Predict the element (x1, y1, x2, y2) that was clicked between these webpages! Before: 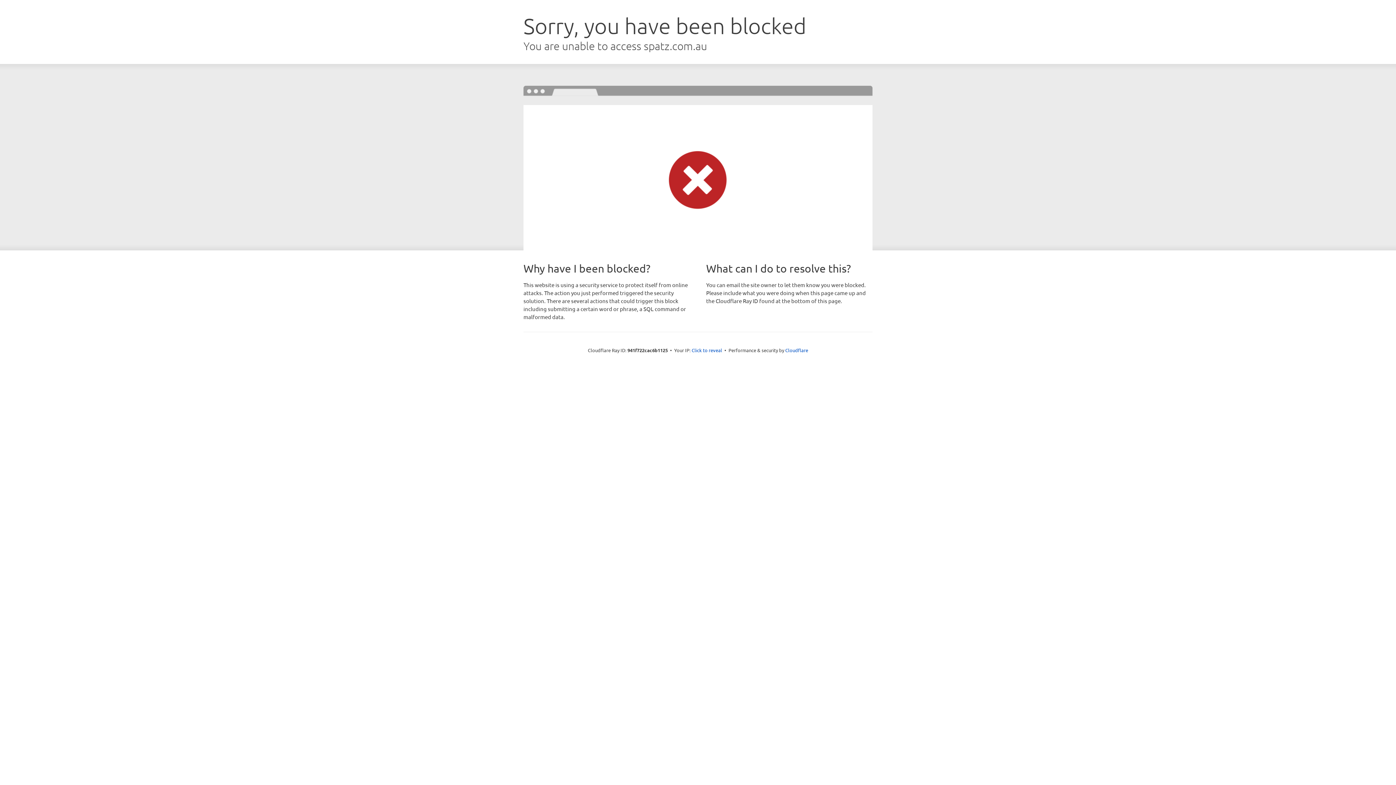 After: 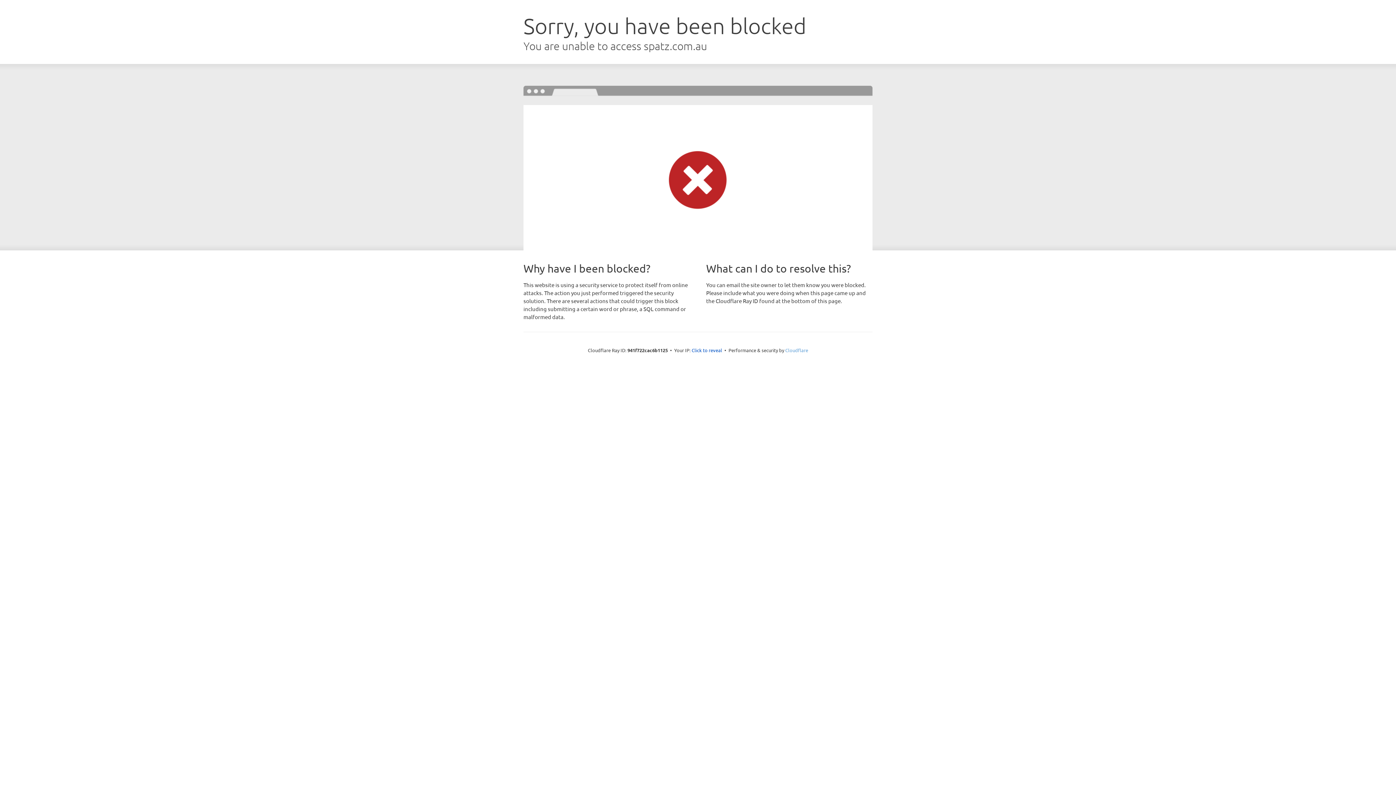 Action: bbox: (785, 347, 808, 353) label: Cloudflare